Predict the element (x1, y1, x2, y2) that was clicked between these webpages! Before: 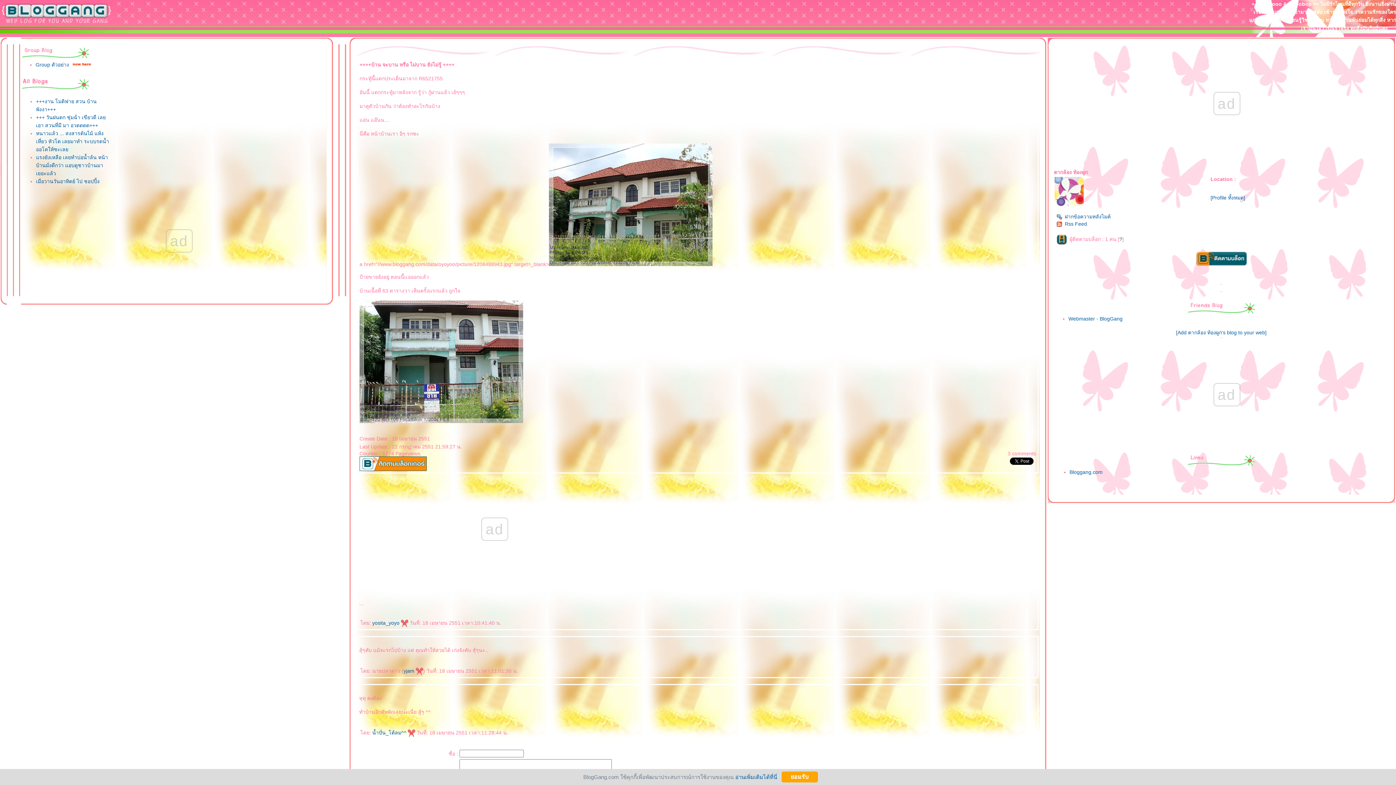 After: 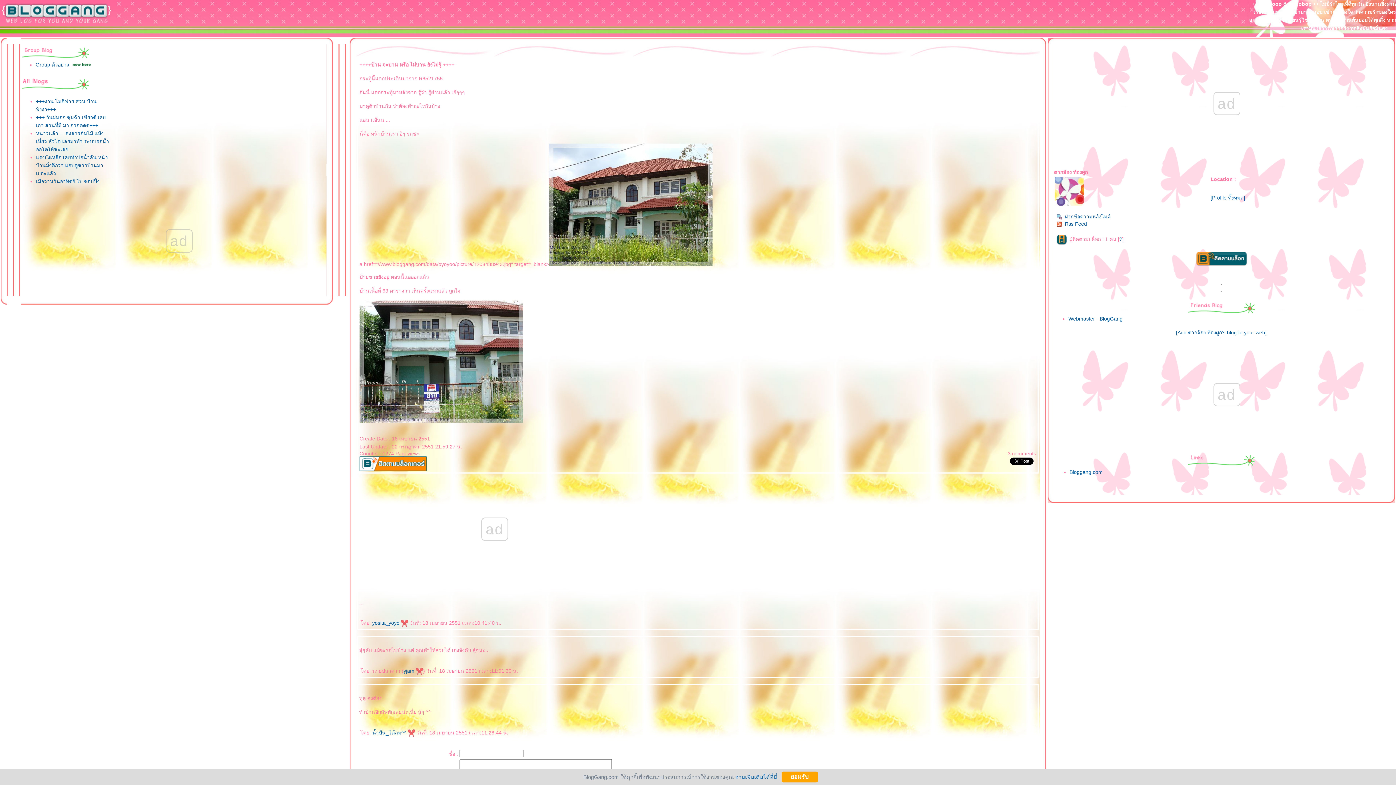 Action: bbox: (1054, 201, 1084, 207)